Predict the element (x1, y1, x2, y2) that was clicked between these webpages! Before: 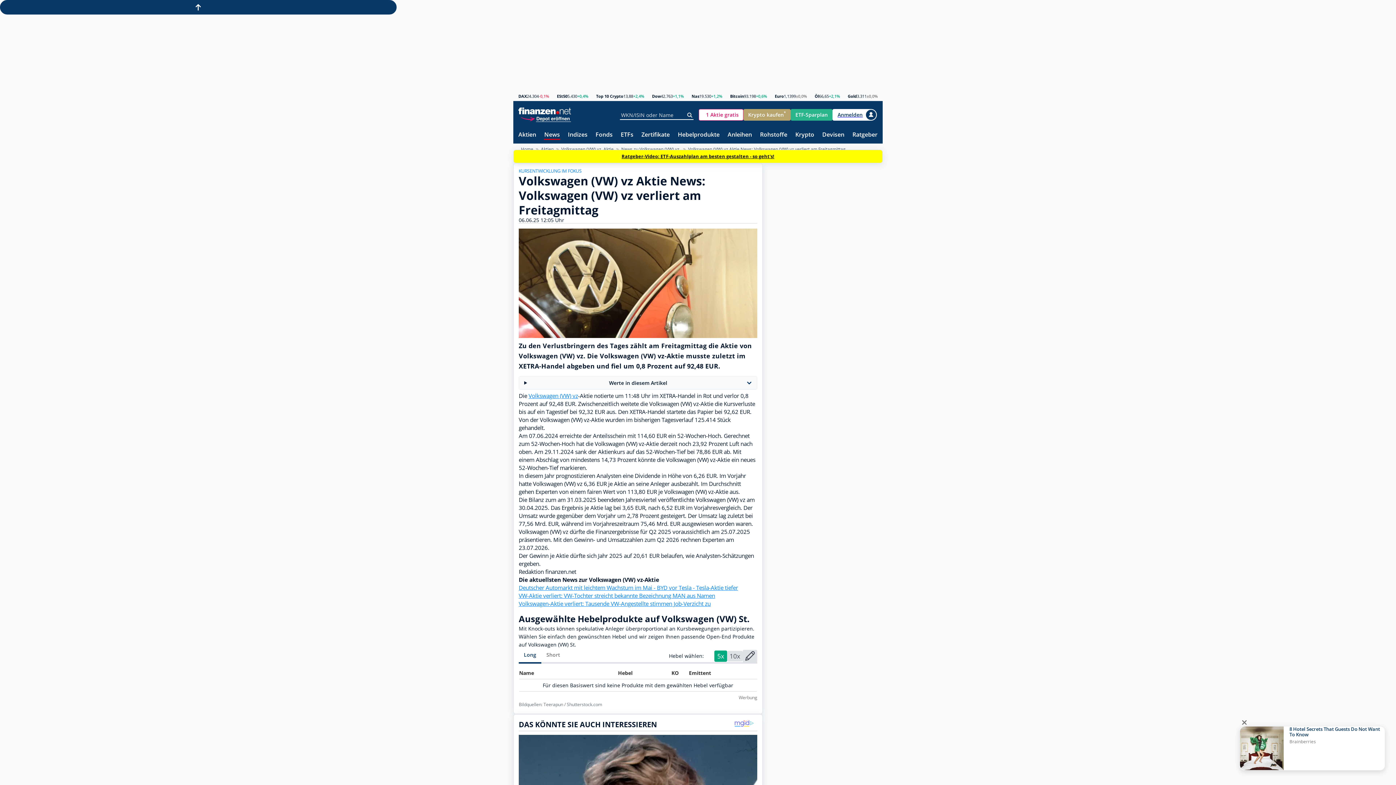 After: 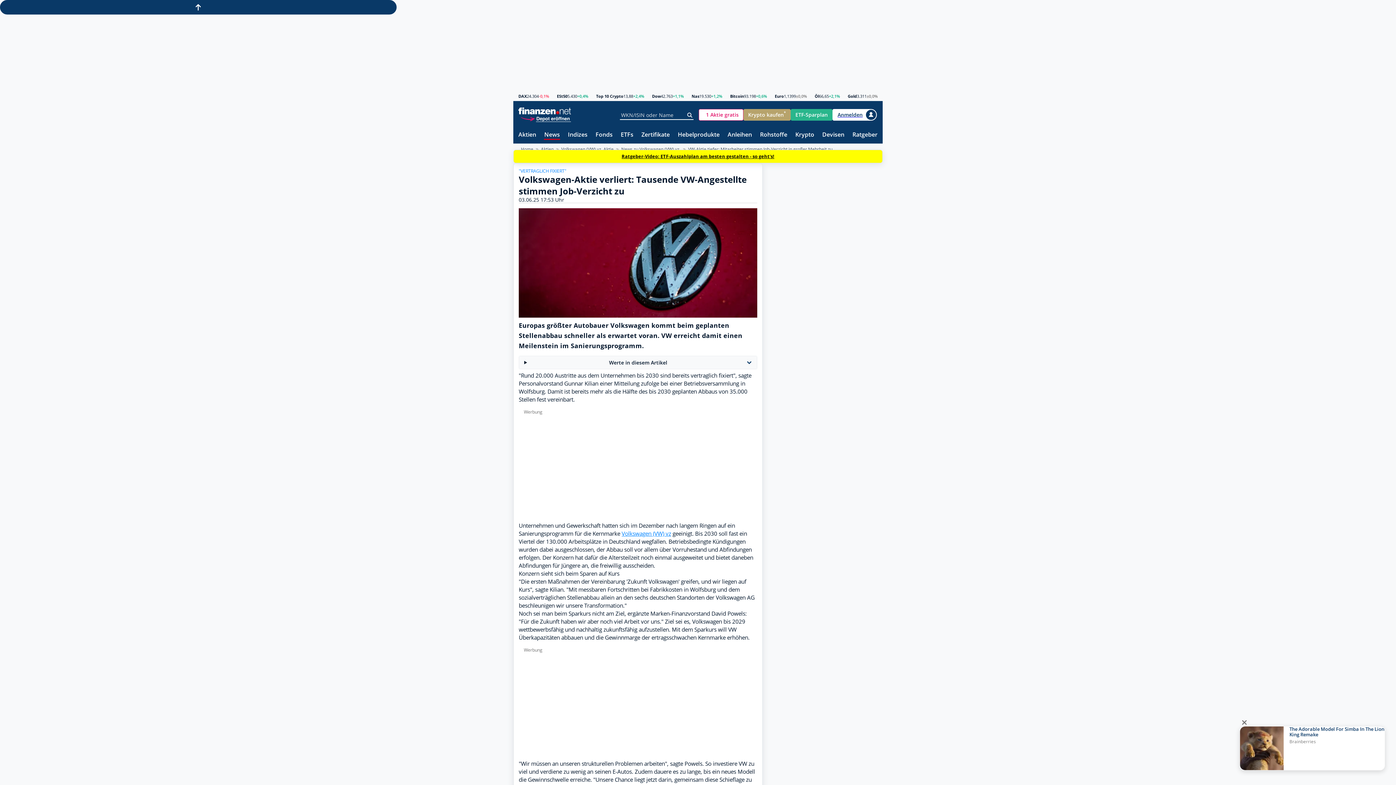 Action: bbox: (518, 600, 710, 608) label: Volkswagen-Aktie verliert: Tausende VW-Angestellte stimmen Job-Verzicht zu